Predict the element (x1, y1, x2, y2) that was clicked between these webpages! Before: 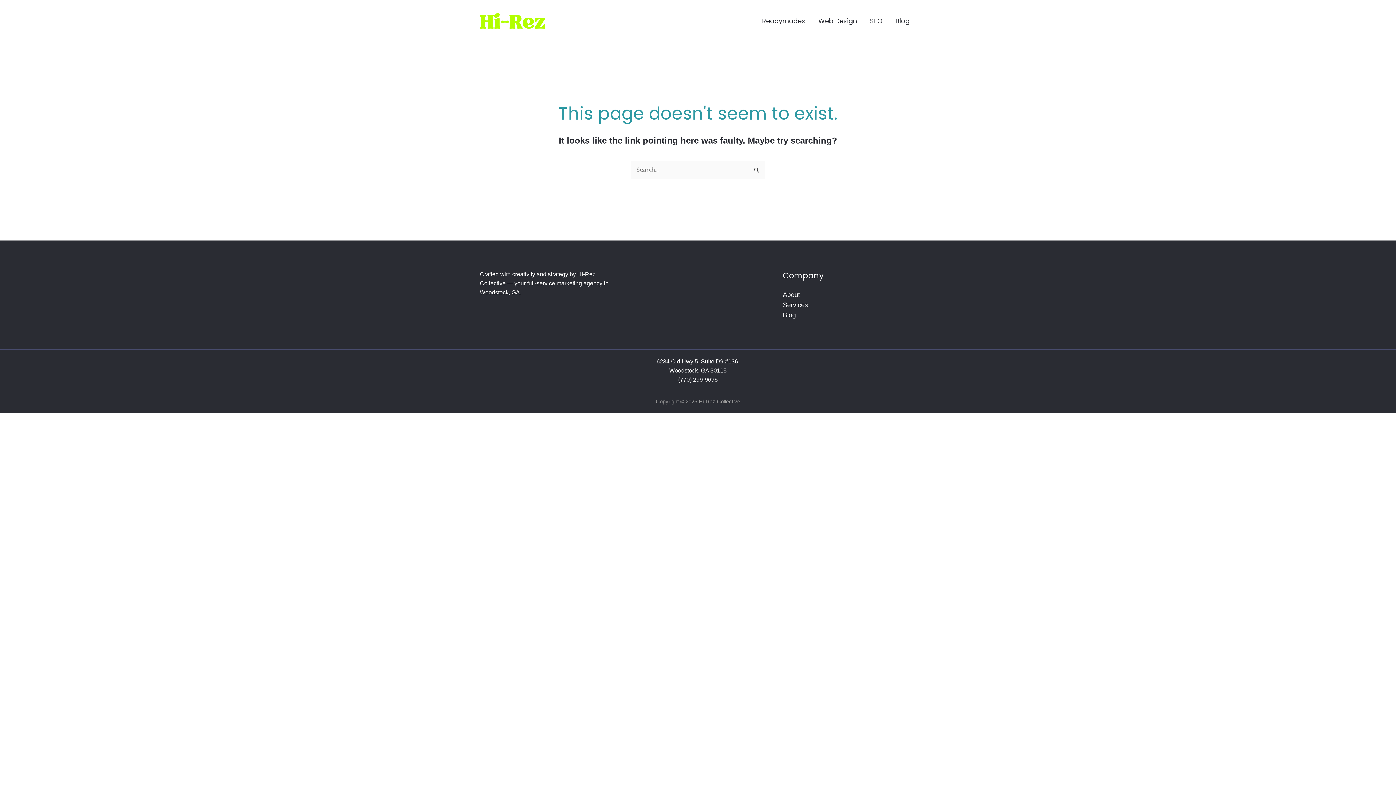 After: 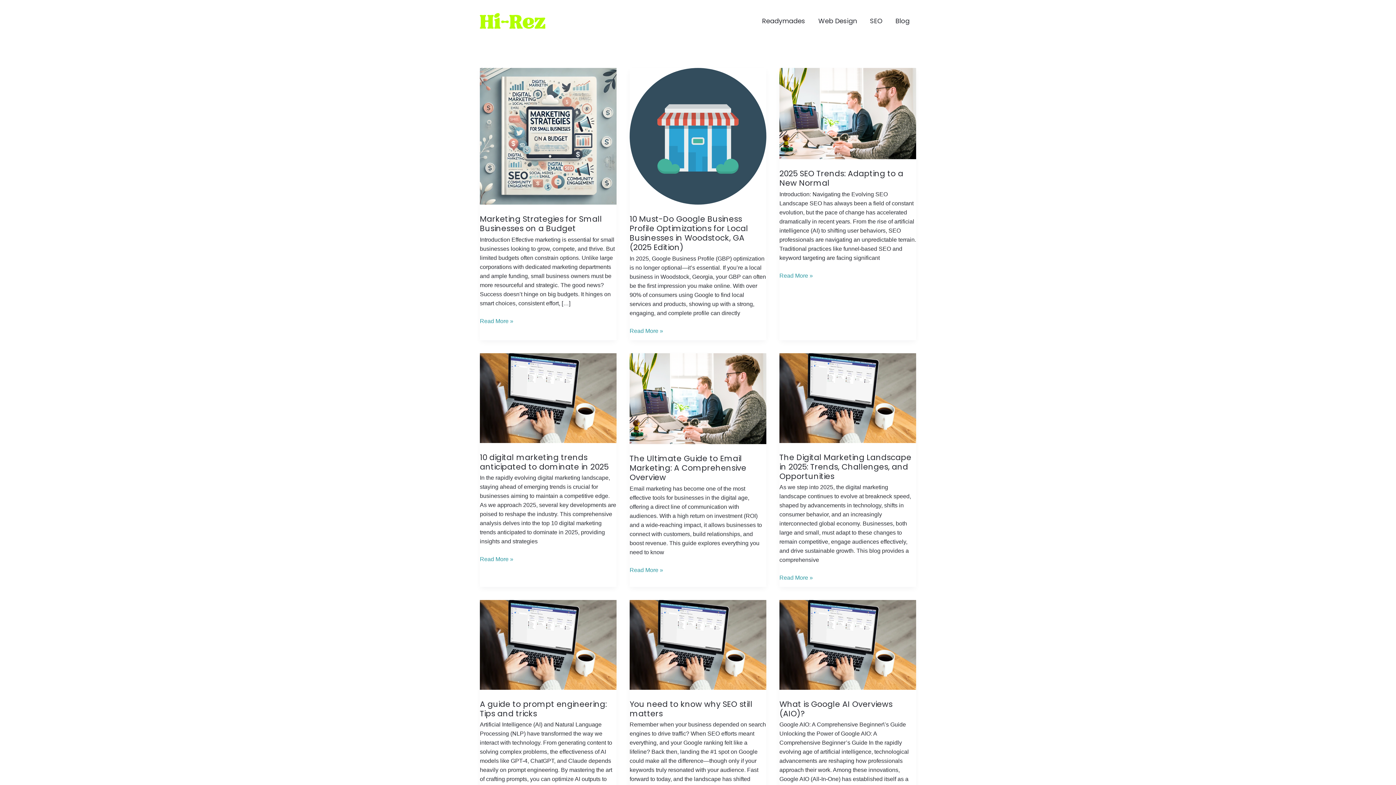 Action: bbox: (889, 8, 916, 33) label: Blog